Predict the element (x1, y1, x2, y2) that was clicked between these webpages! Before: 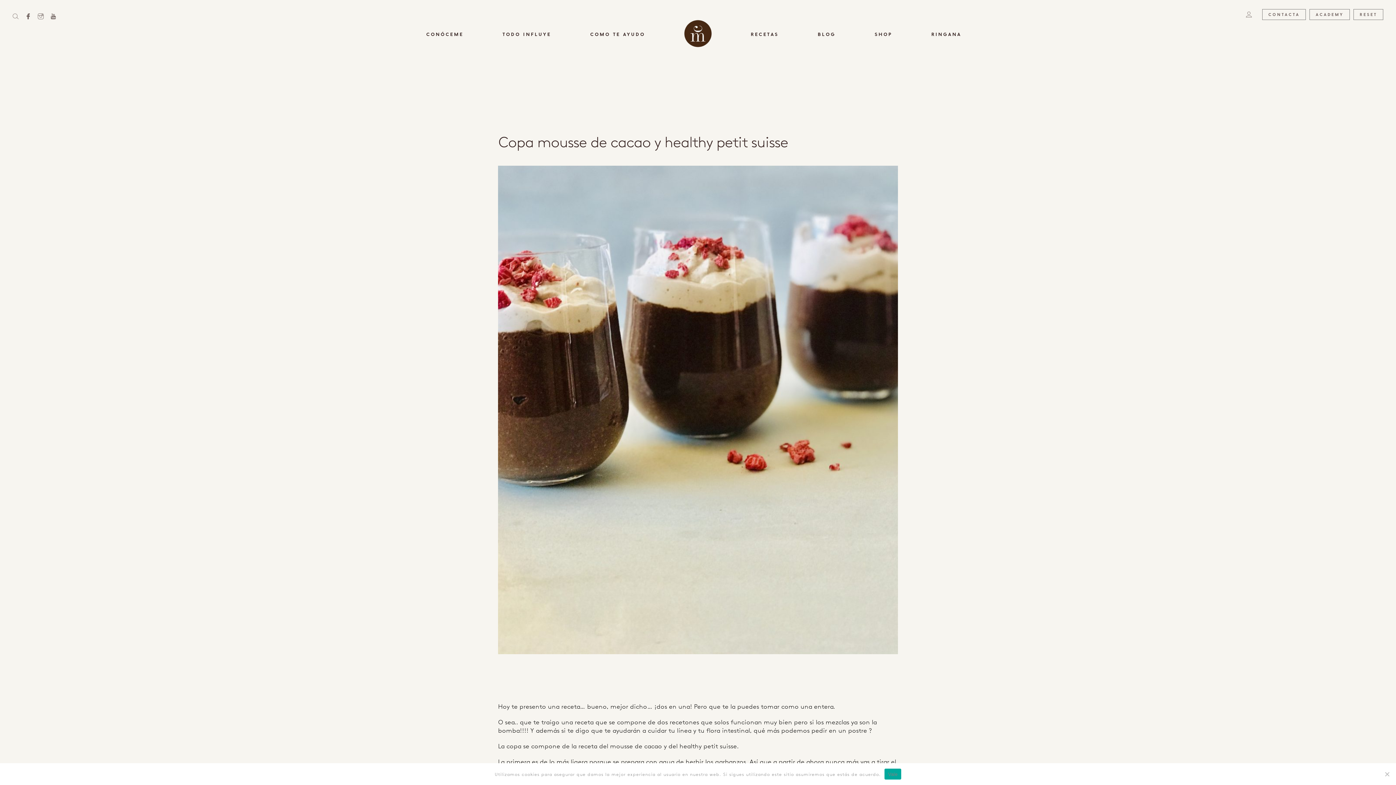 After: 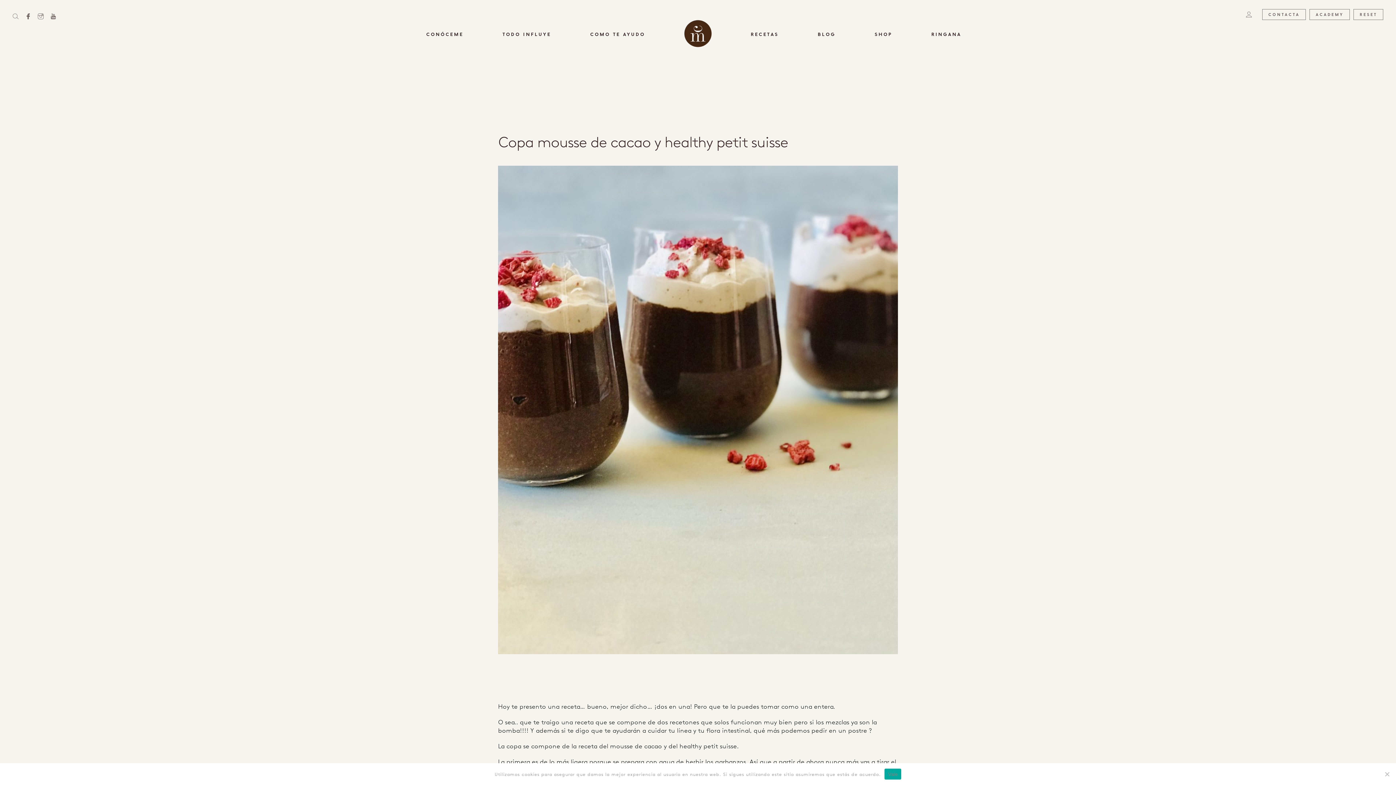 Action: bbox: (37, 13, 44, 19)